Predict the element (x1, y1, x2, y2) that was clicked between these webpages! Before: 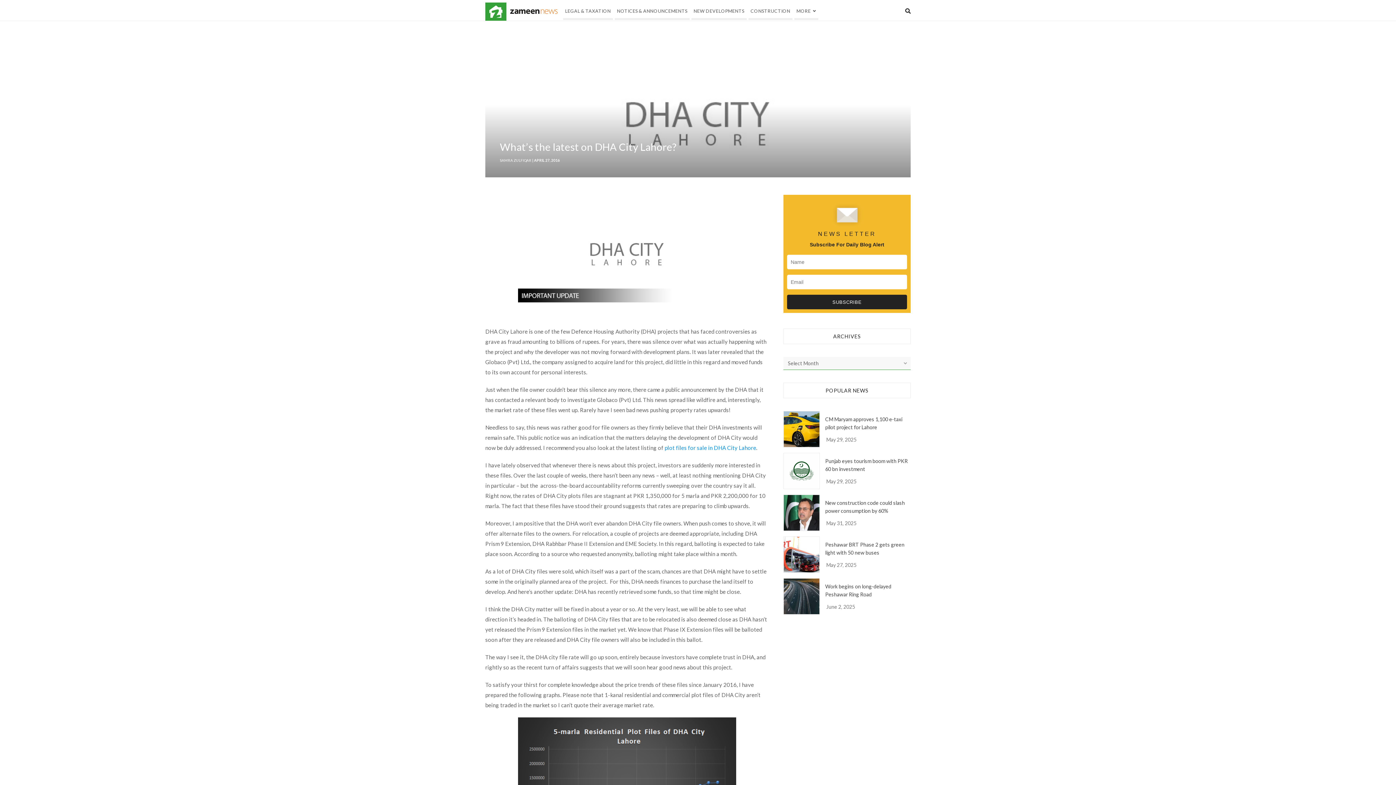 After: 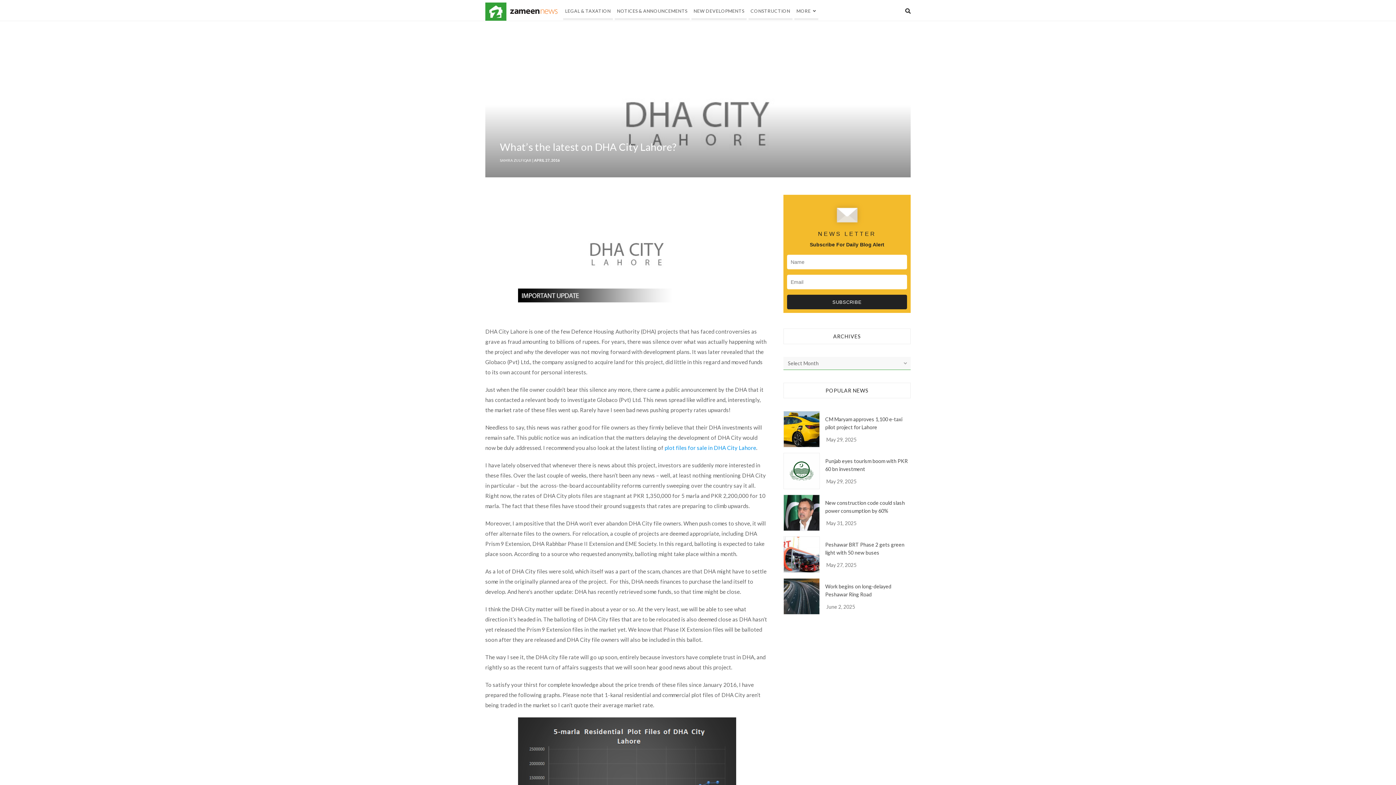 Action: bbox: (500, 158, 531, 162) label: SAMRA ZULFIQAR